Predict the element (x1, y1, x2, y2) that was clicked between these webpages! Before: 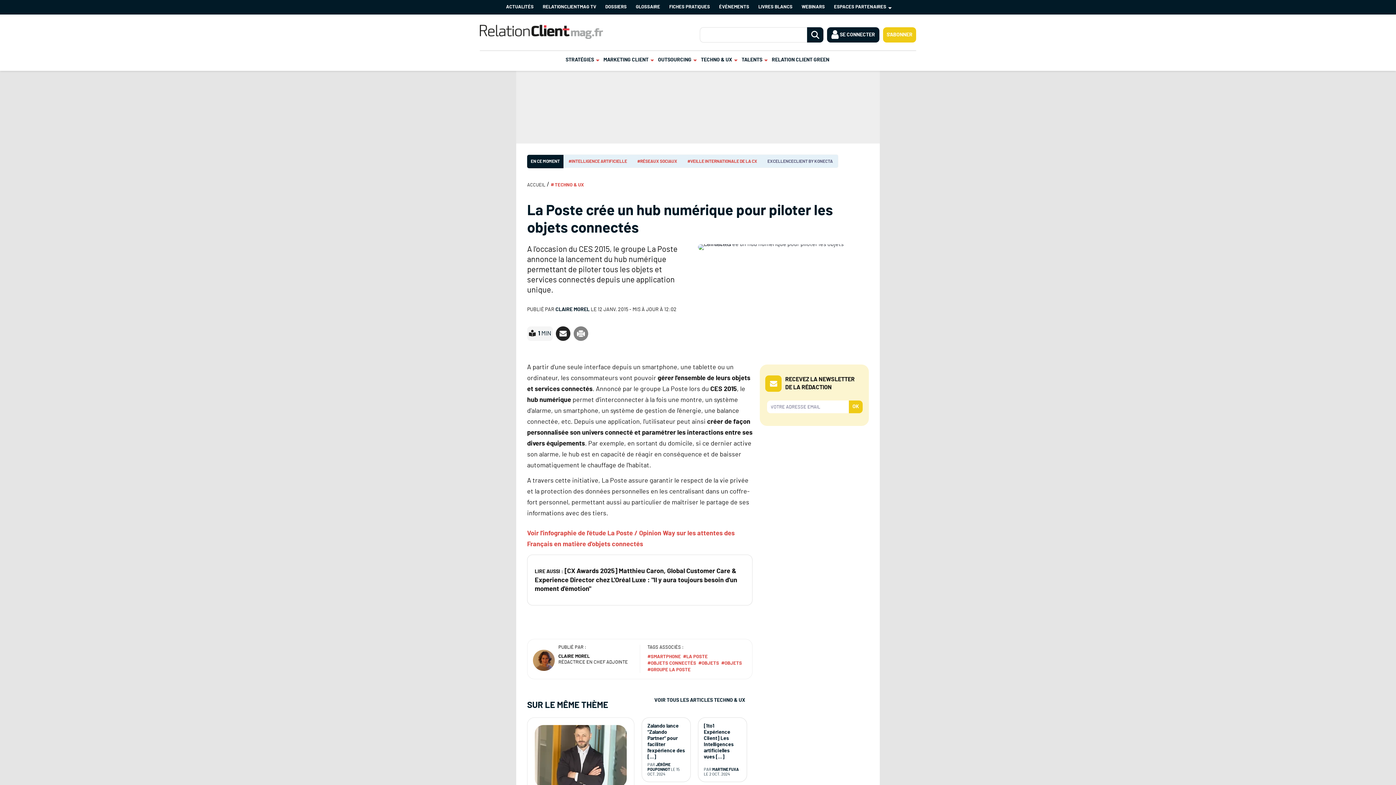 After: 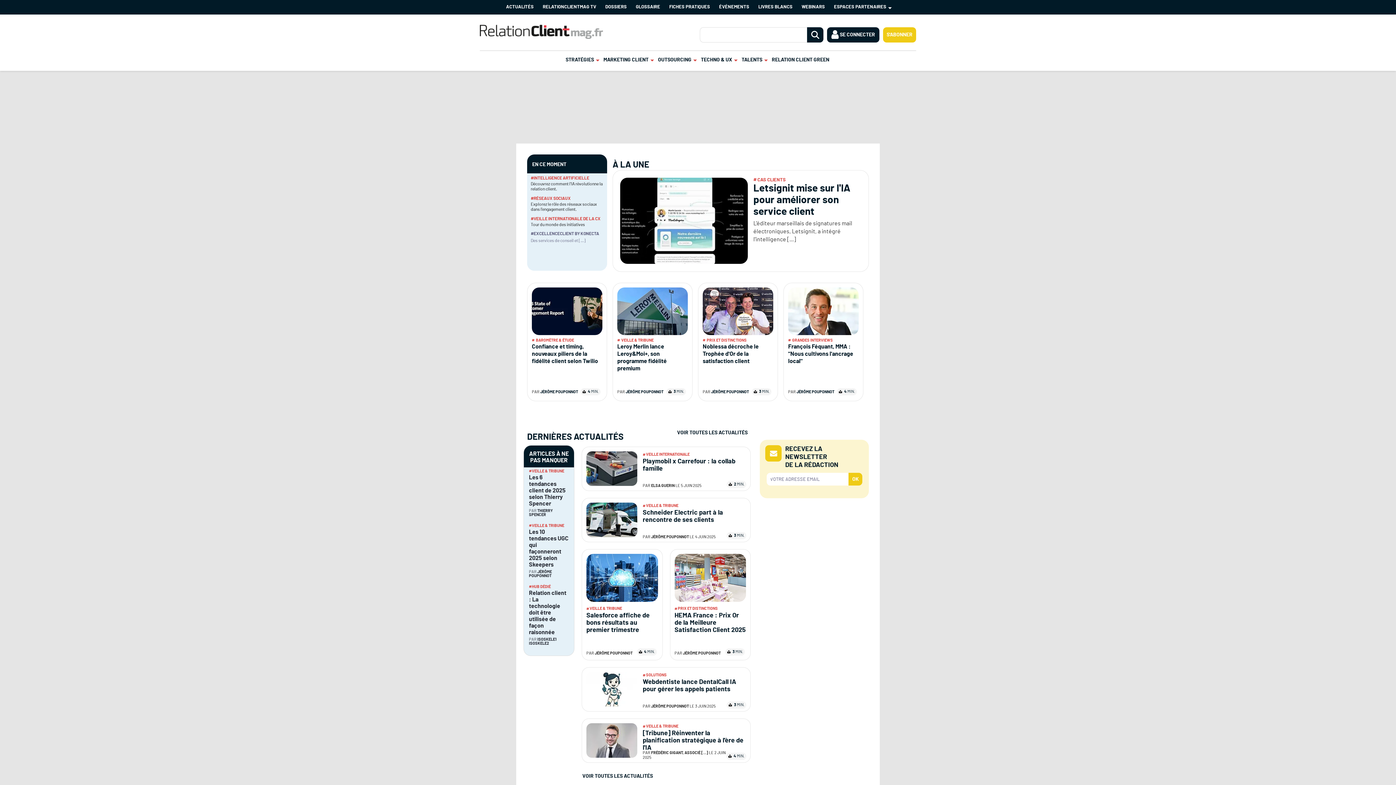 Action: label: RelationclientMag.fr bbox: (480, 20, 603, 43)